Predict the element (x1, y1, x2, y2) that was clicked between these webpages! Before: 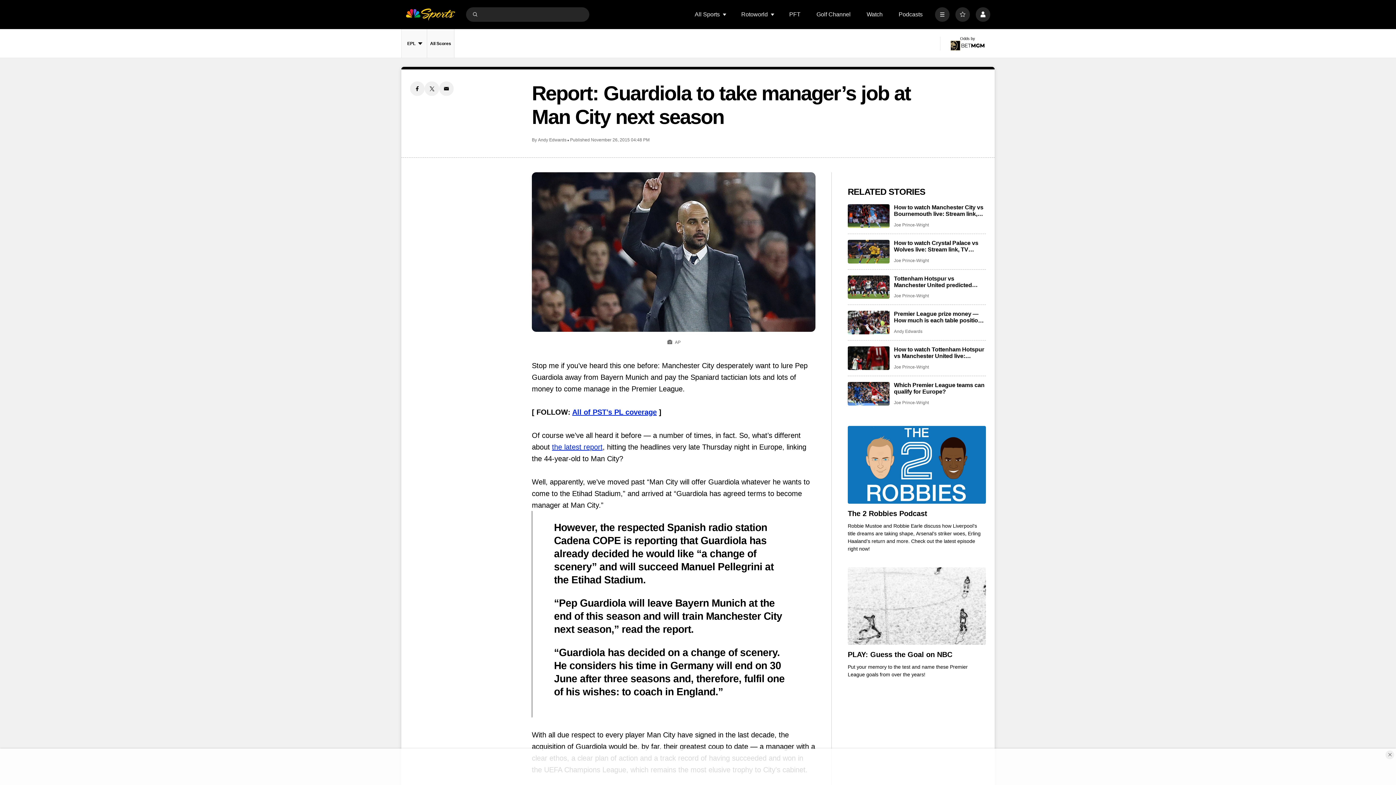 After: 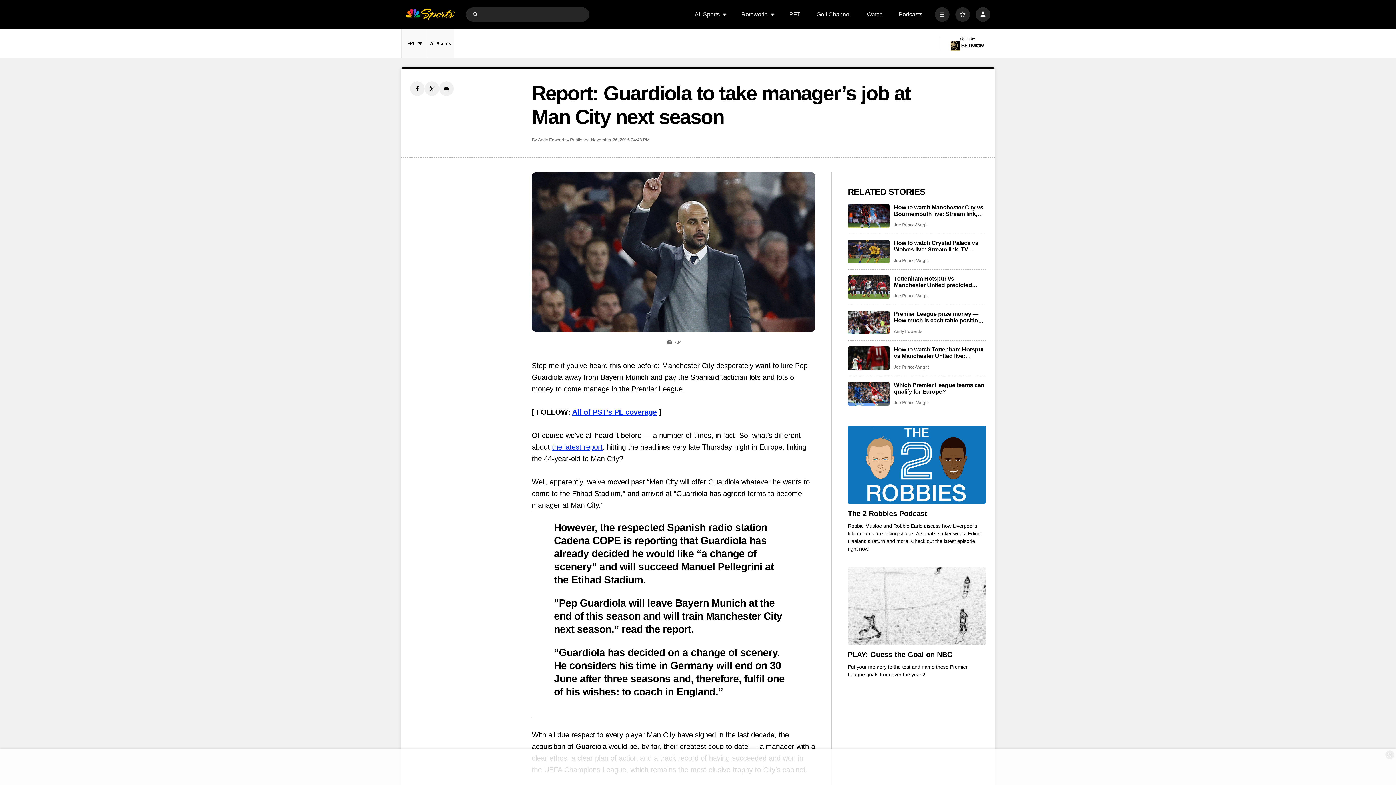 Action: label: Twitter share bbox: (424, 81, 439, 96)